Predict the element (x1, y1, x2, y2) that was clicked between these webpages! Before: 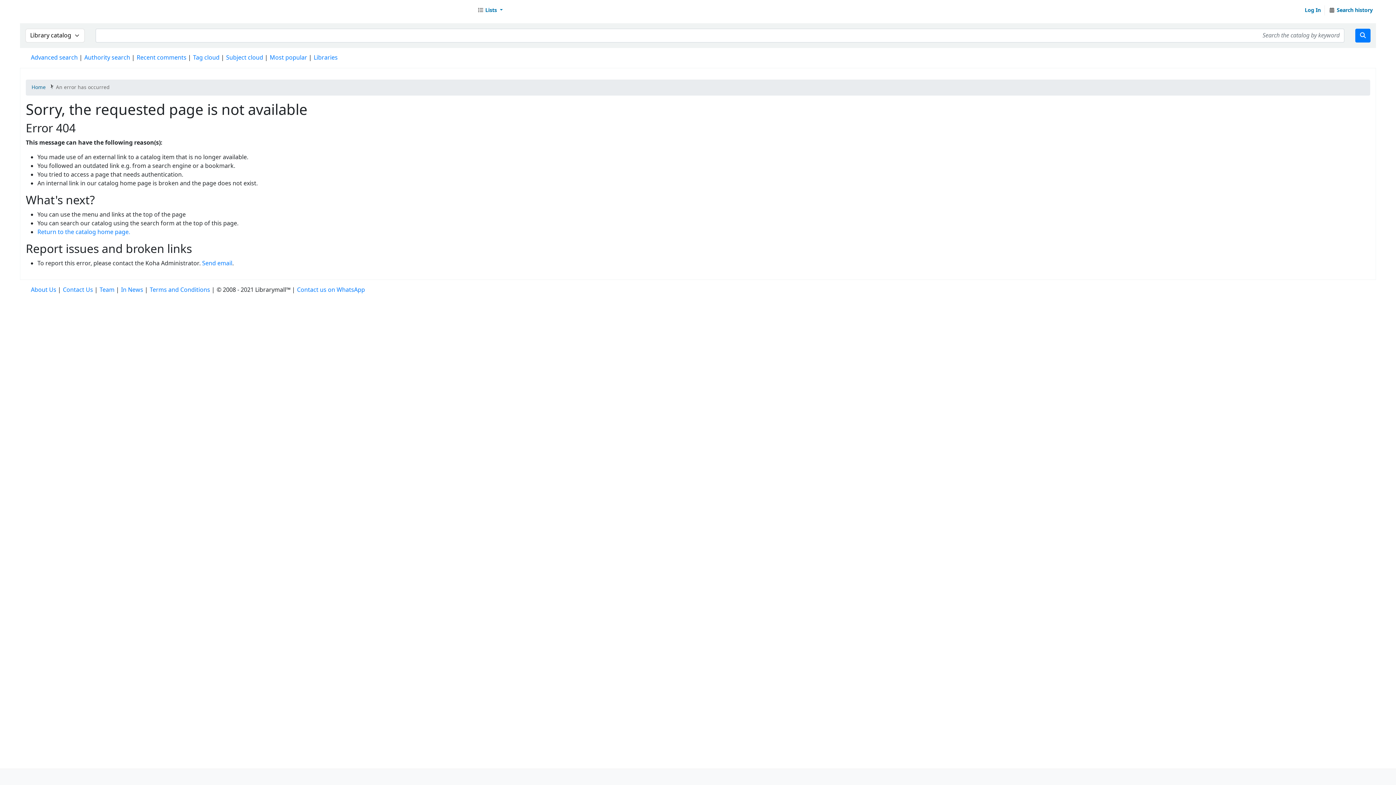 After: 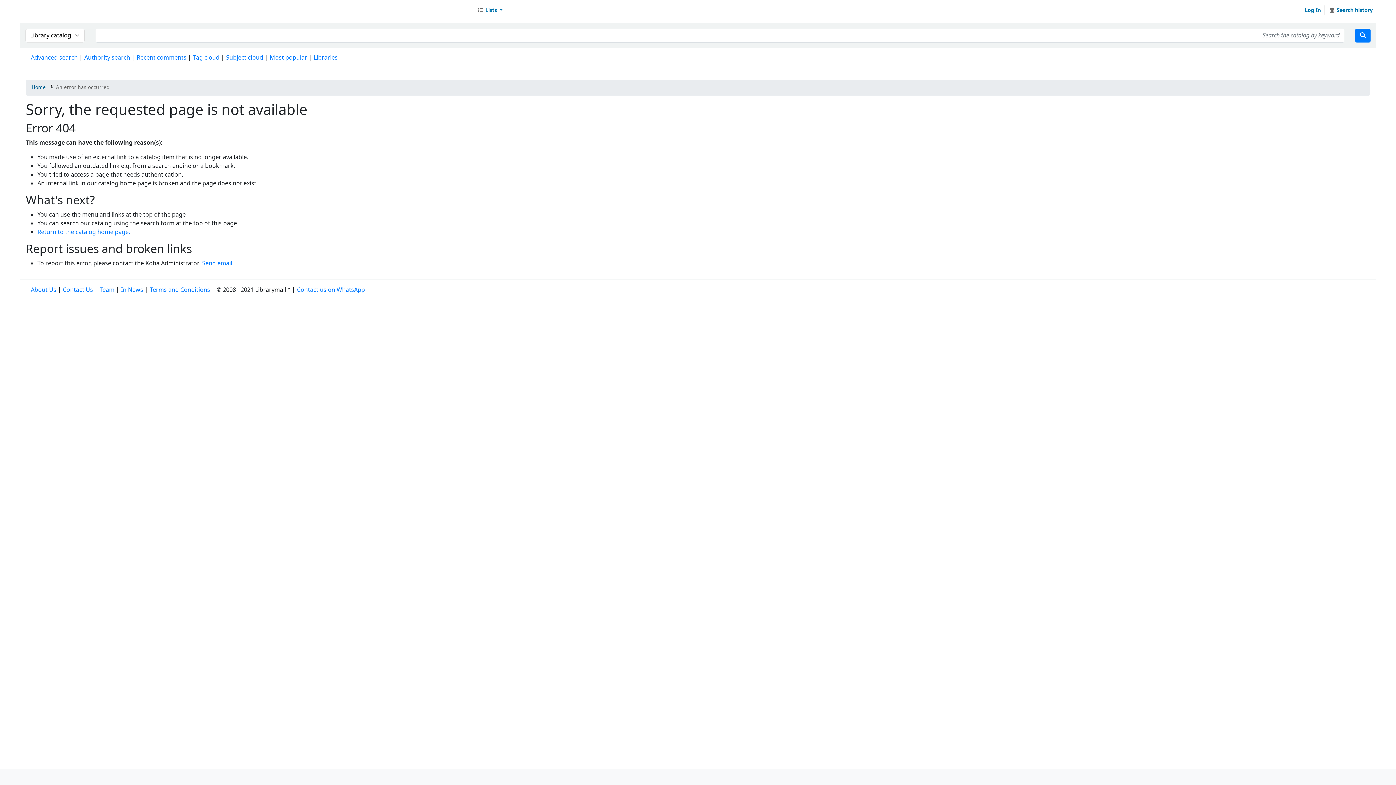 Action: bbox: (121, 285, 143, 294) label: In News